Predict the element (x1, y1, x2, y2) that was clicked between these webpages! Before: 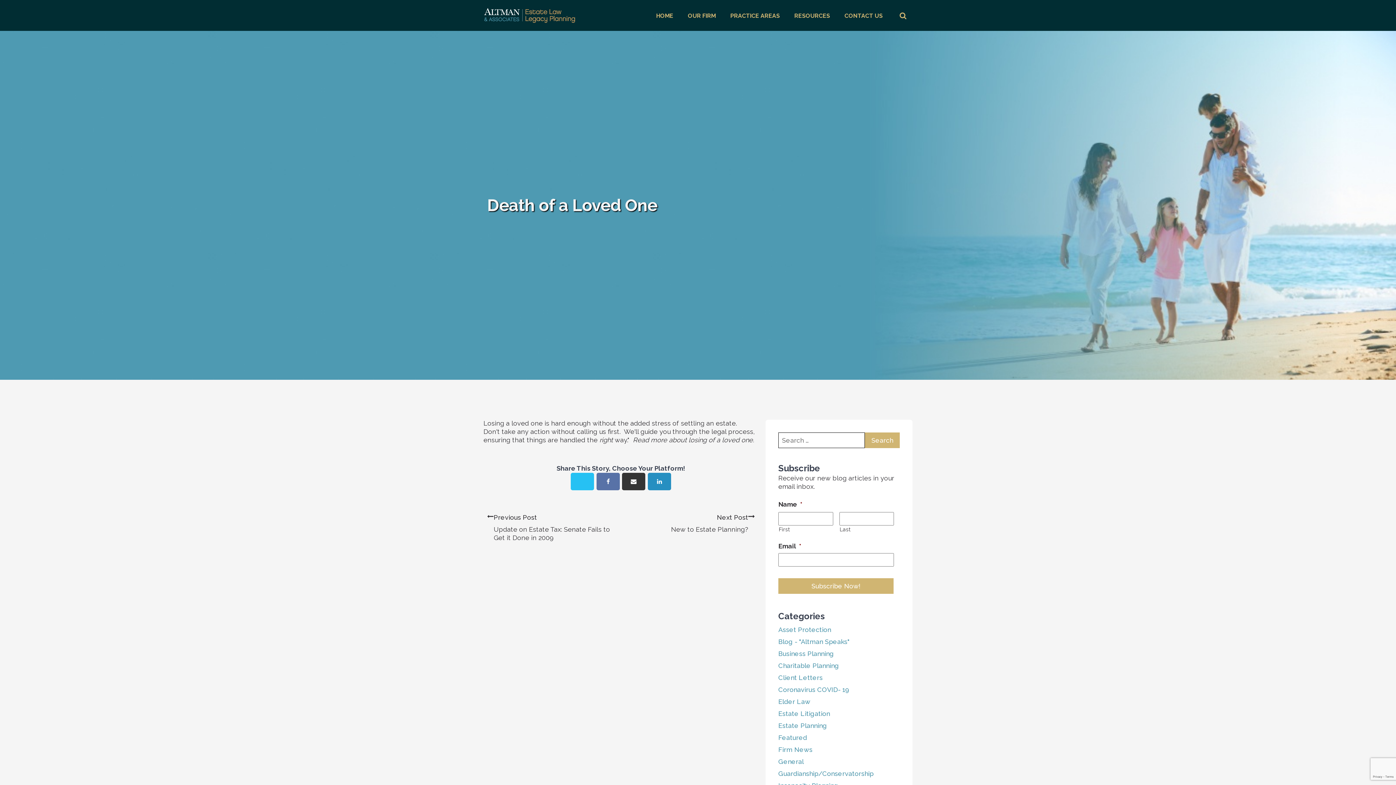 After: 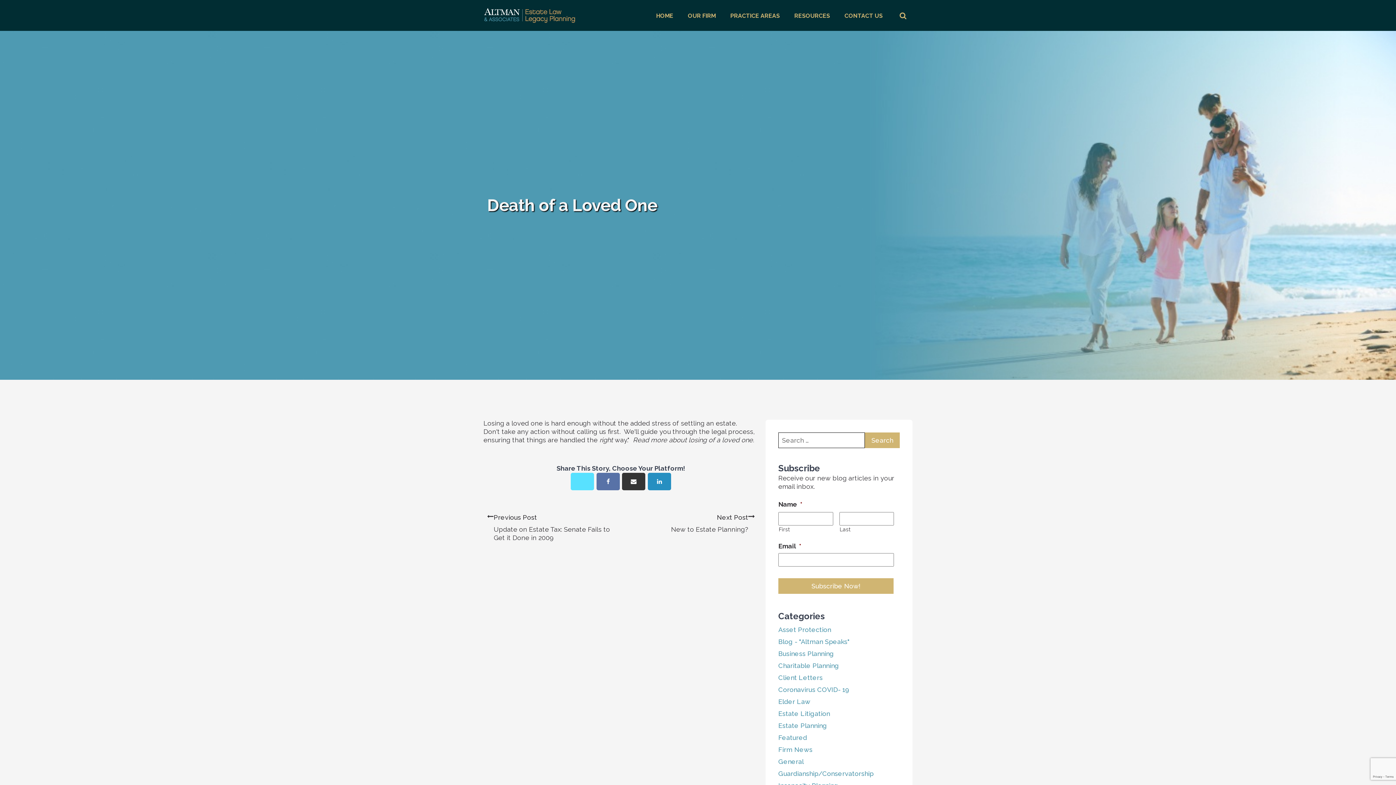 Action: bbox: (571, 473, 594, 490) label: X